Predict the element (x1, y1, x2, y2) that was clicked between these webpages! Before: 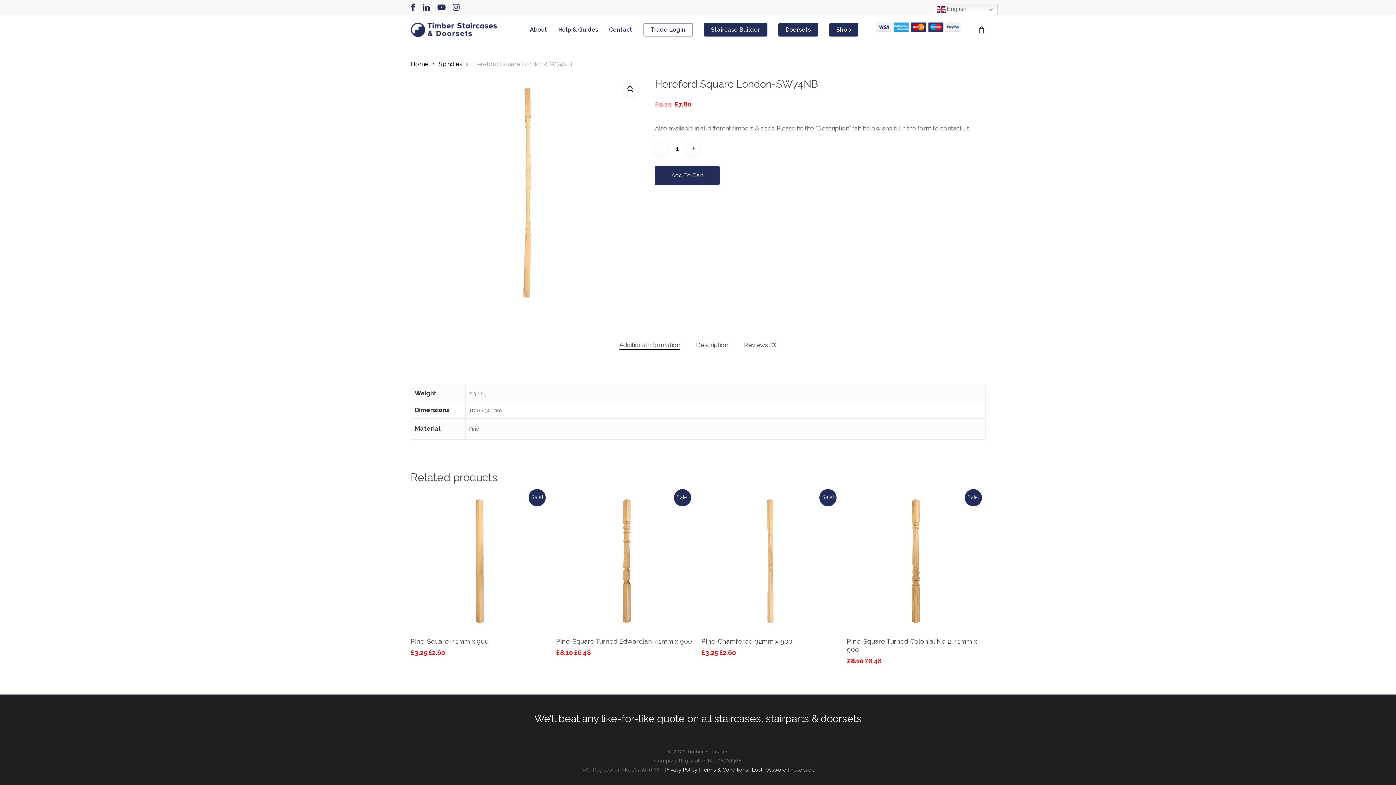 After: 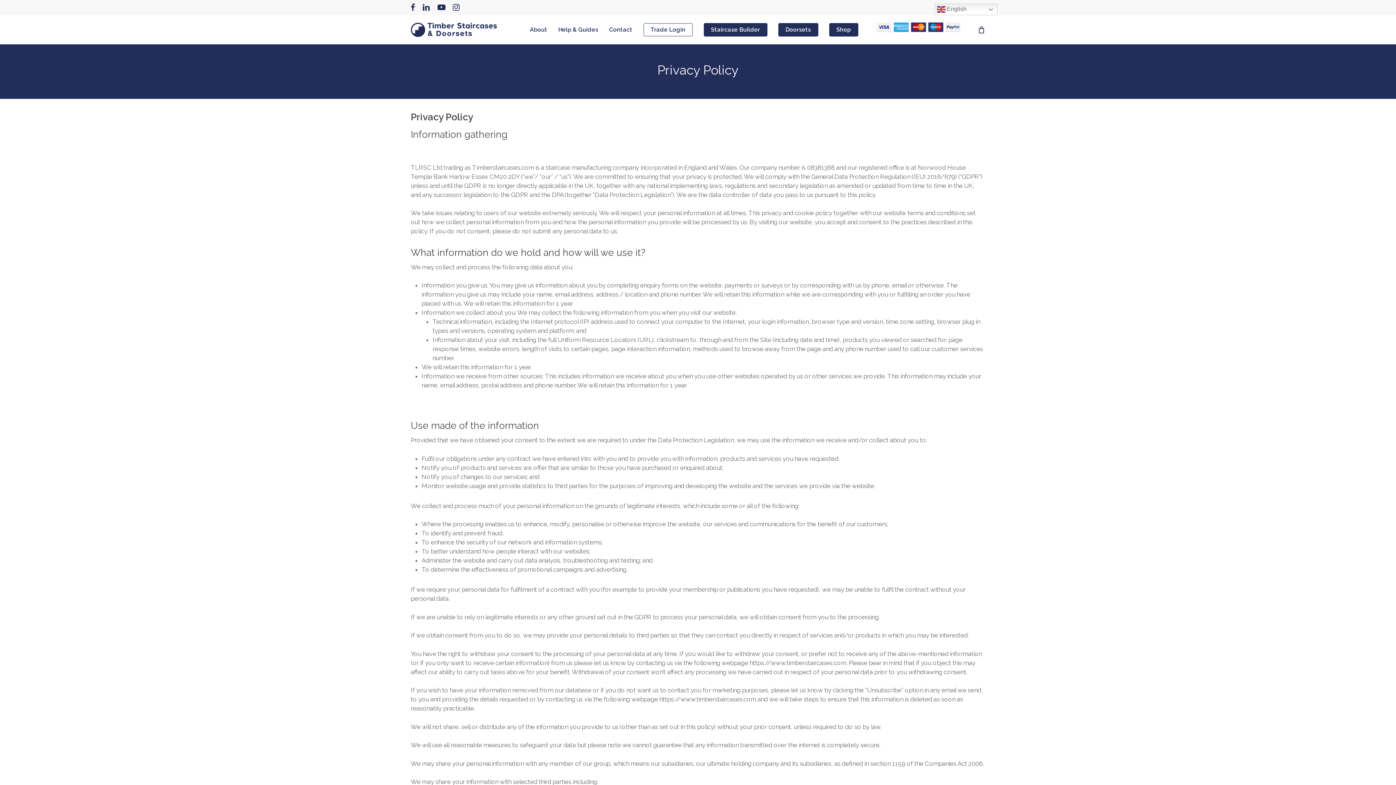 Action: bbox: (664, 767, 697, 773) label: Privacy Policy